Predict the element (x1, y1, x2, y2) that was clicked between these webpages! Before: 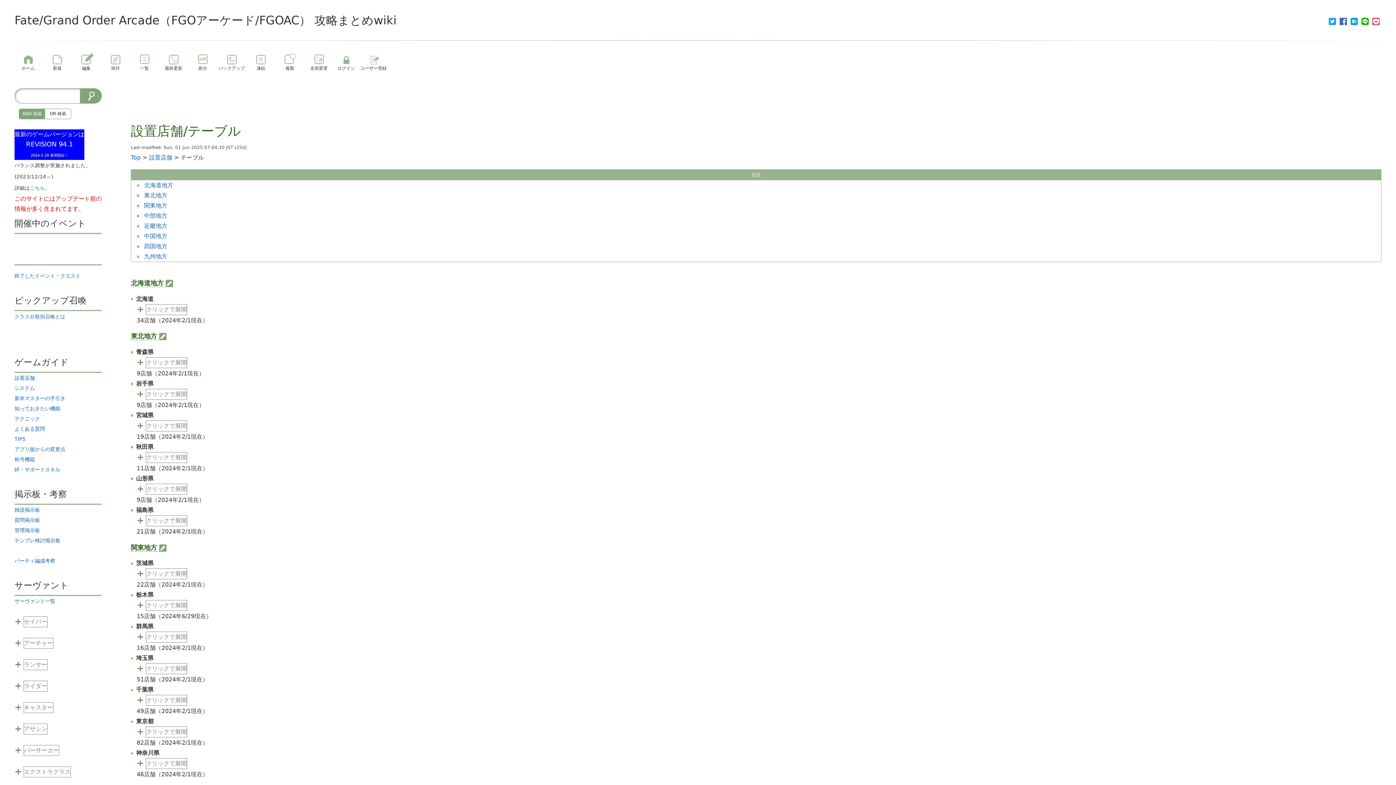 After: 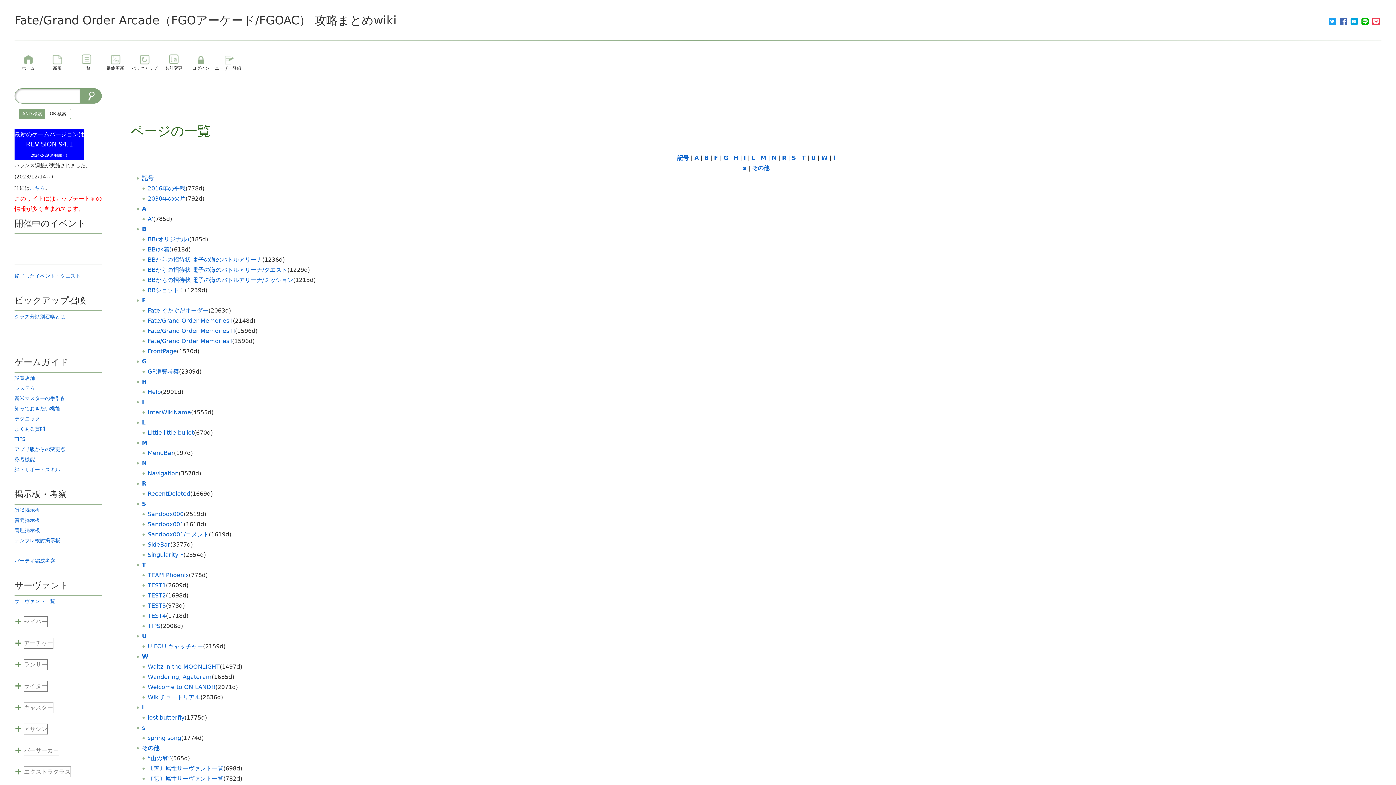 Action: label: 一覧 bbox: (130, 50, 158, 78)